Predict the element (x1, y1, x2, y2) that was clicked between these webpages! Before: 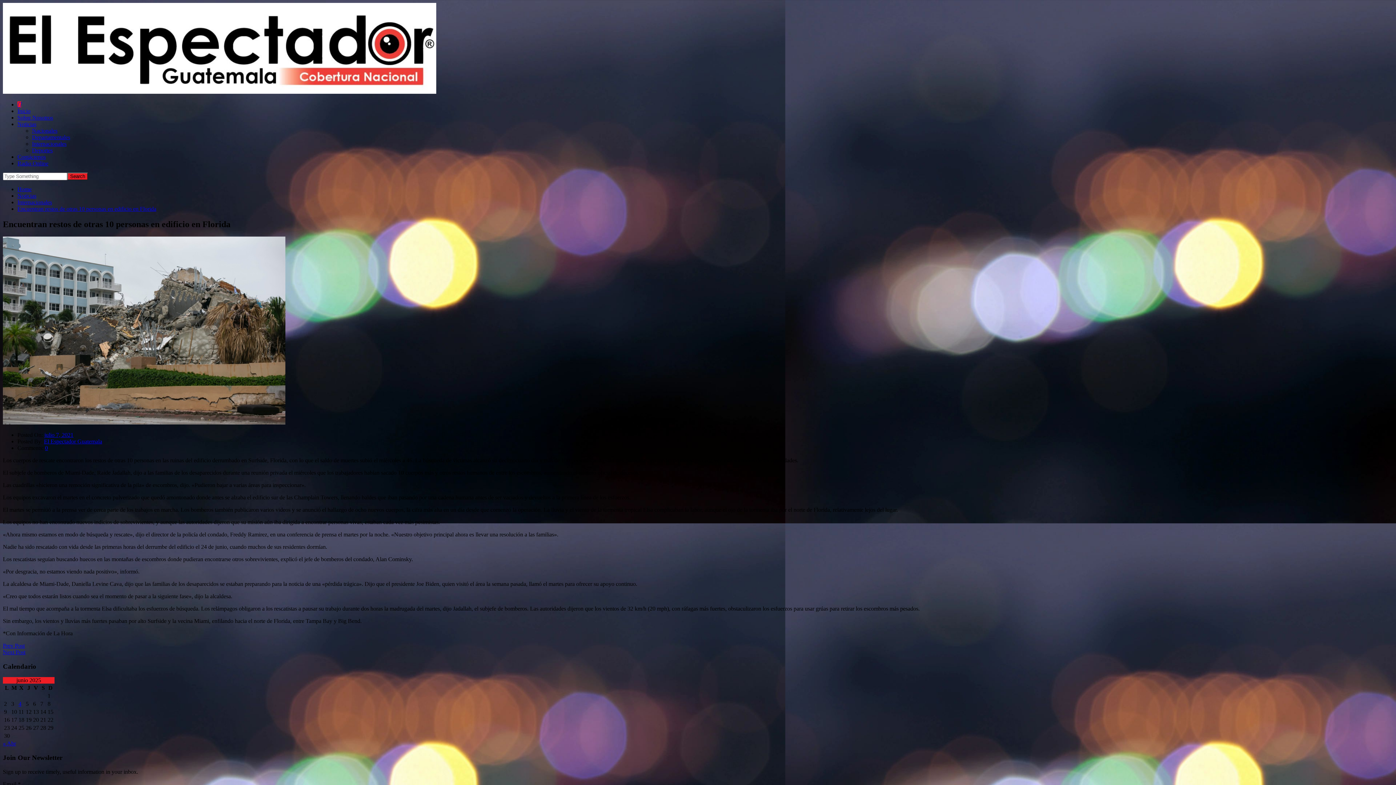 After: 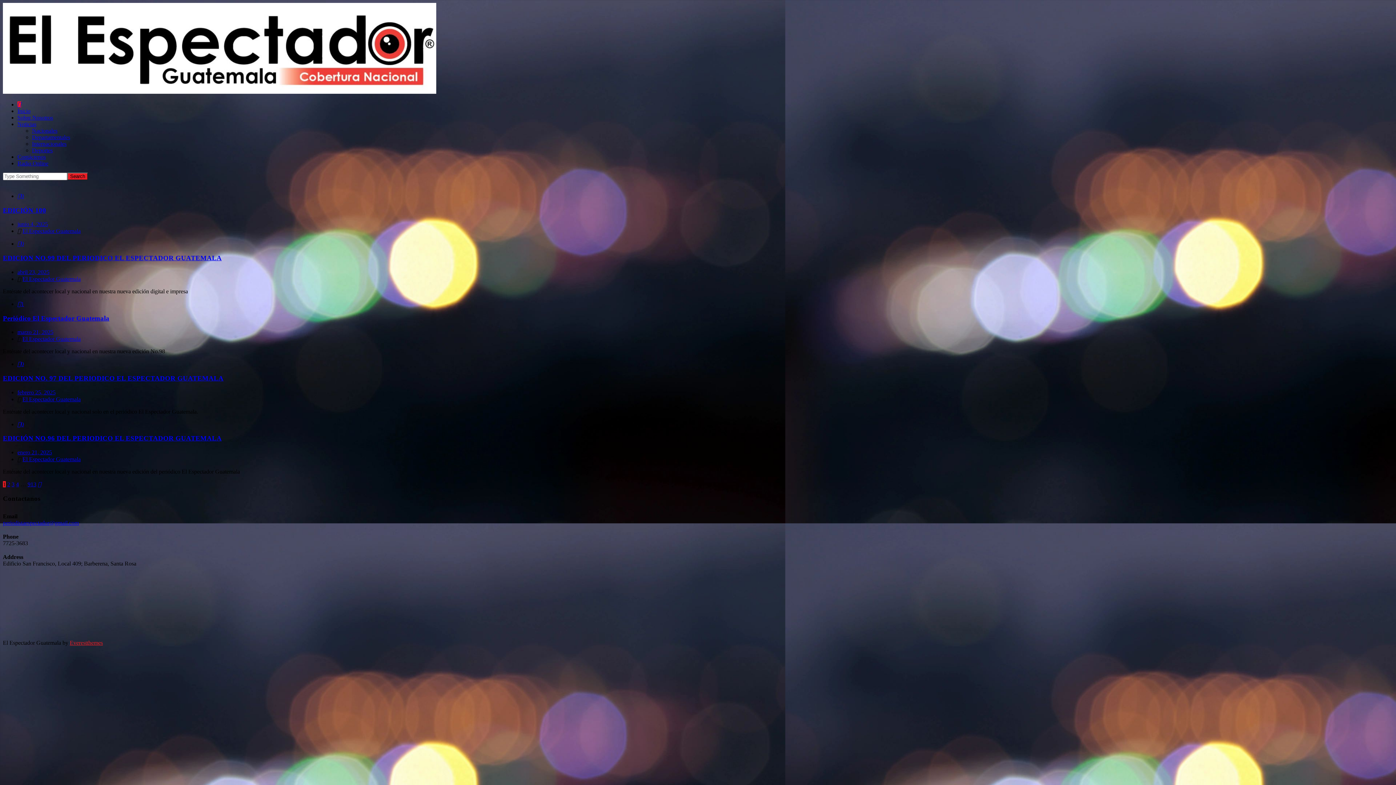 Action: bbox: (17, 101, 21, 107)